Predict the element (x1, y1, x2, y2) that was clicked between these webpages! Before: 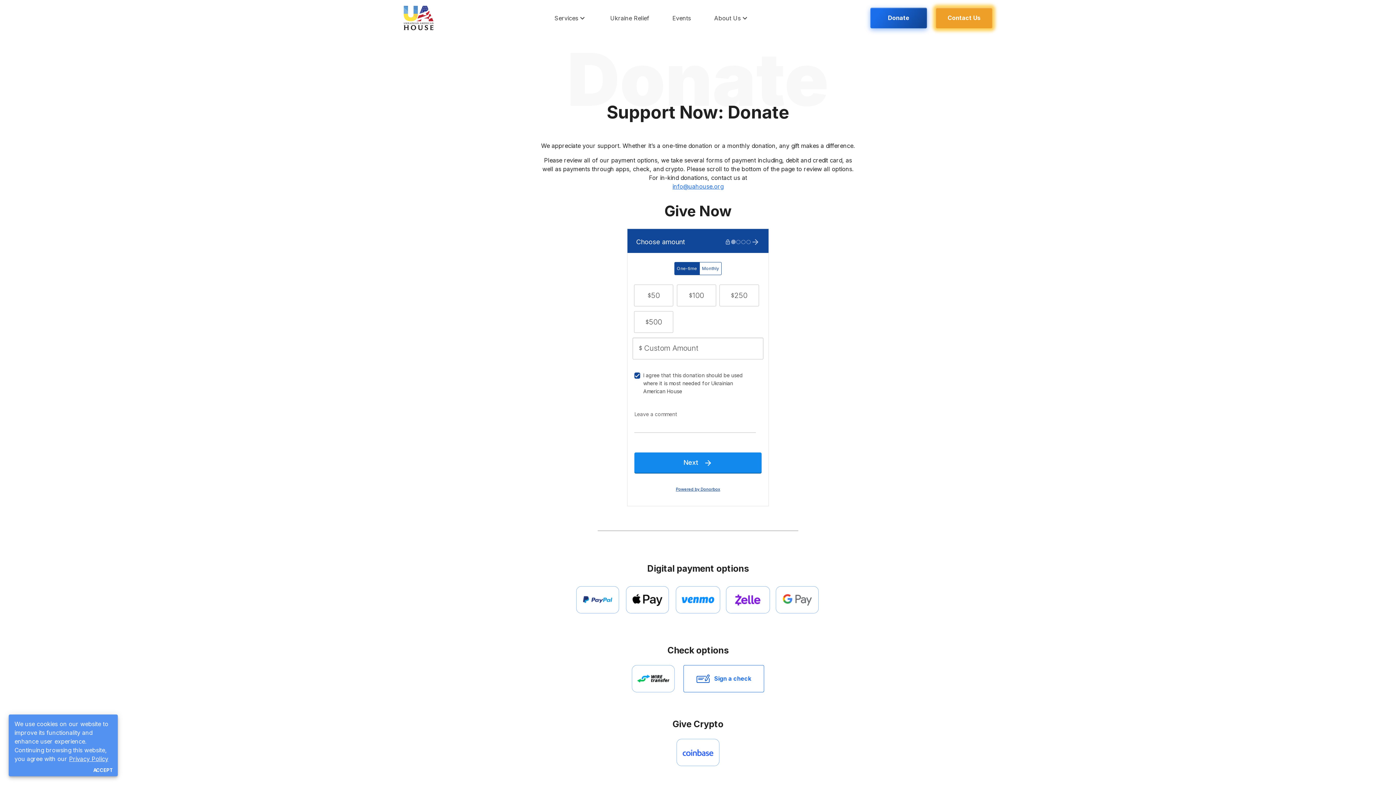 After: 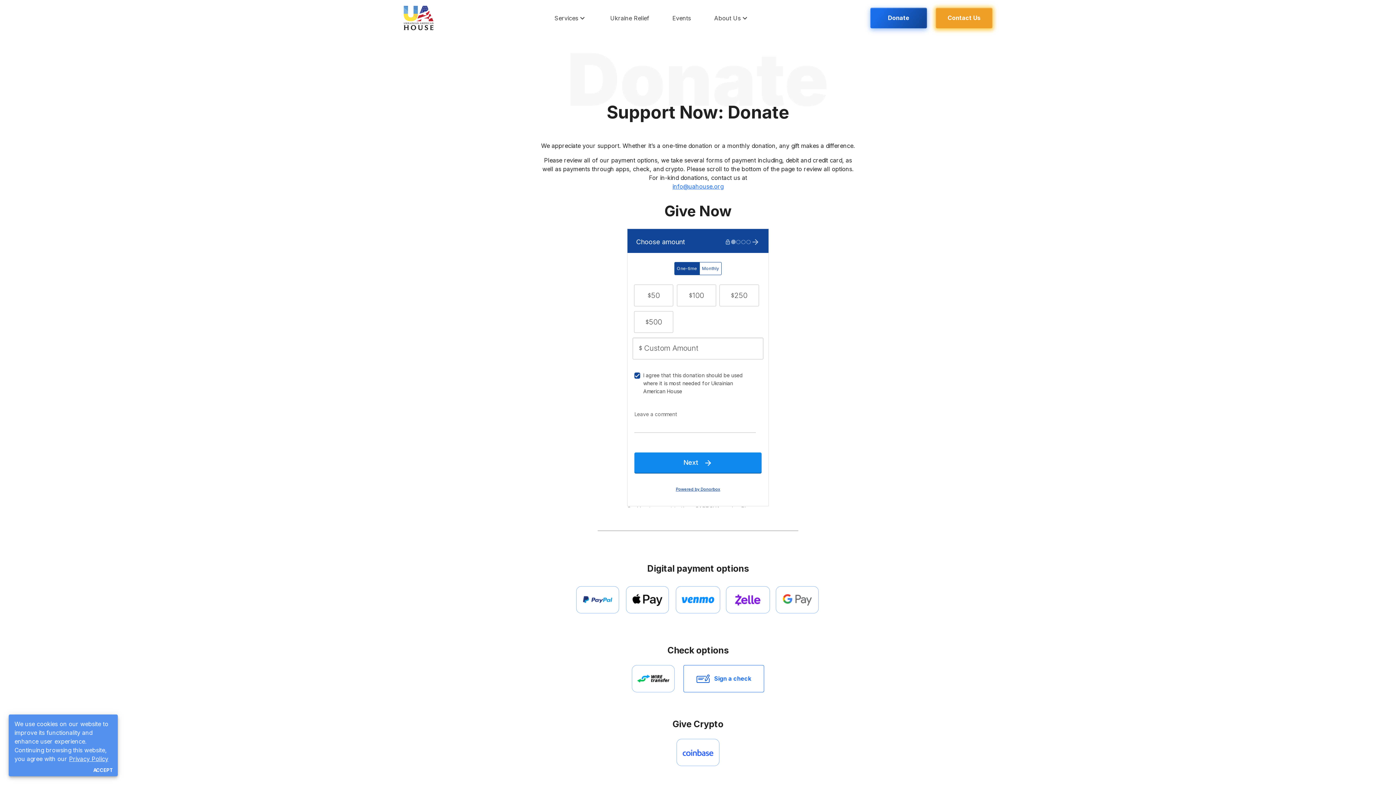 Action: bbox: (540, 182, 855, 190) label: info@uahouse.org